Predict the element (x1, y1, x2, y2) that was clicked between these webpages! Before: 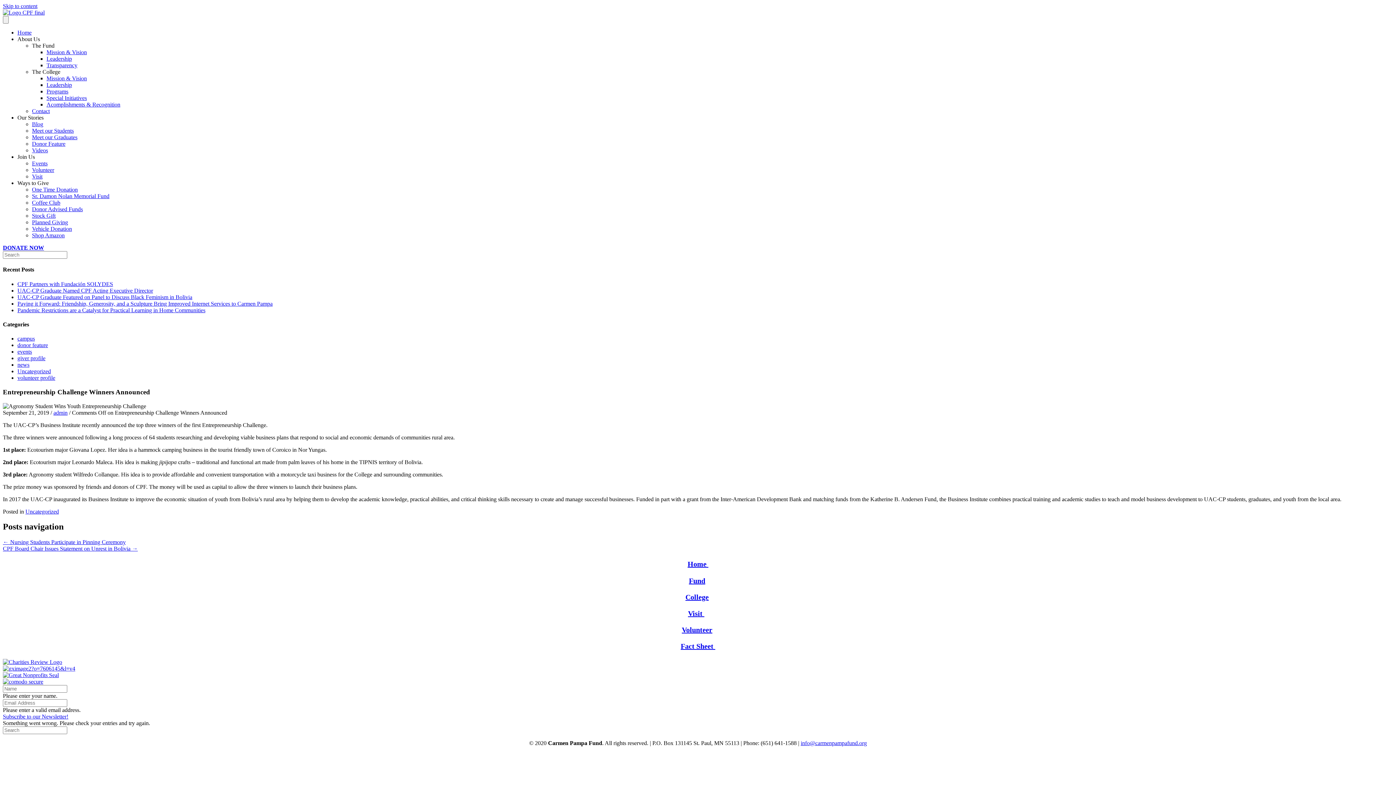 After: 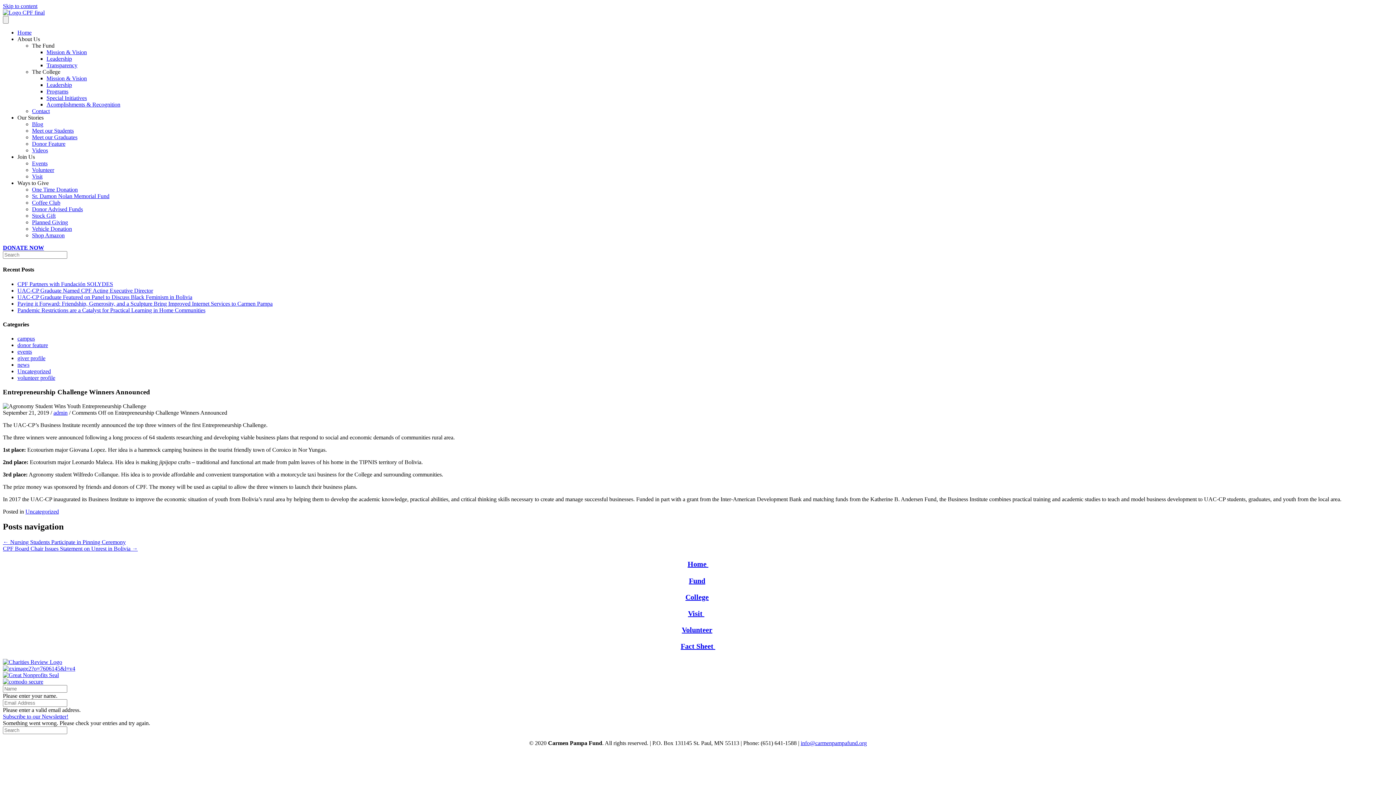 Action: bbox: (17, 114, 43, 120) label: Our Stories